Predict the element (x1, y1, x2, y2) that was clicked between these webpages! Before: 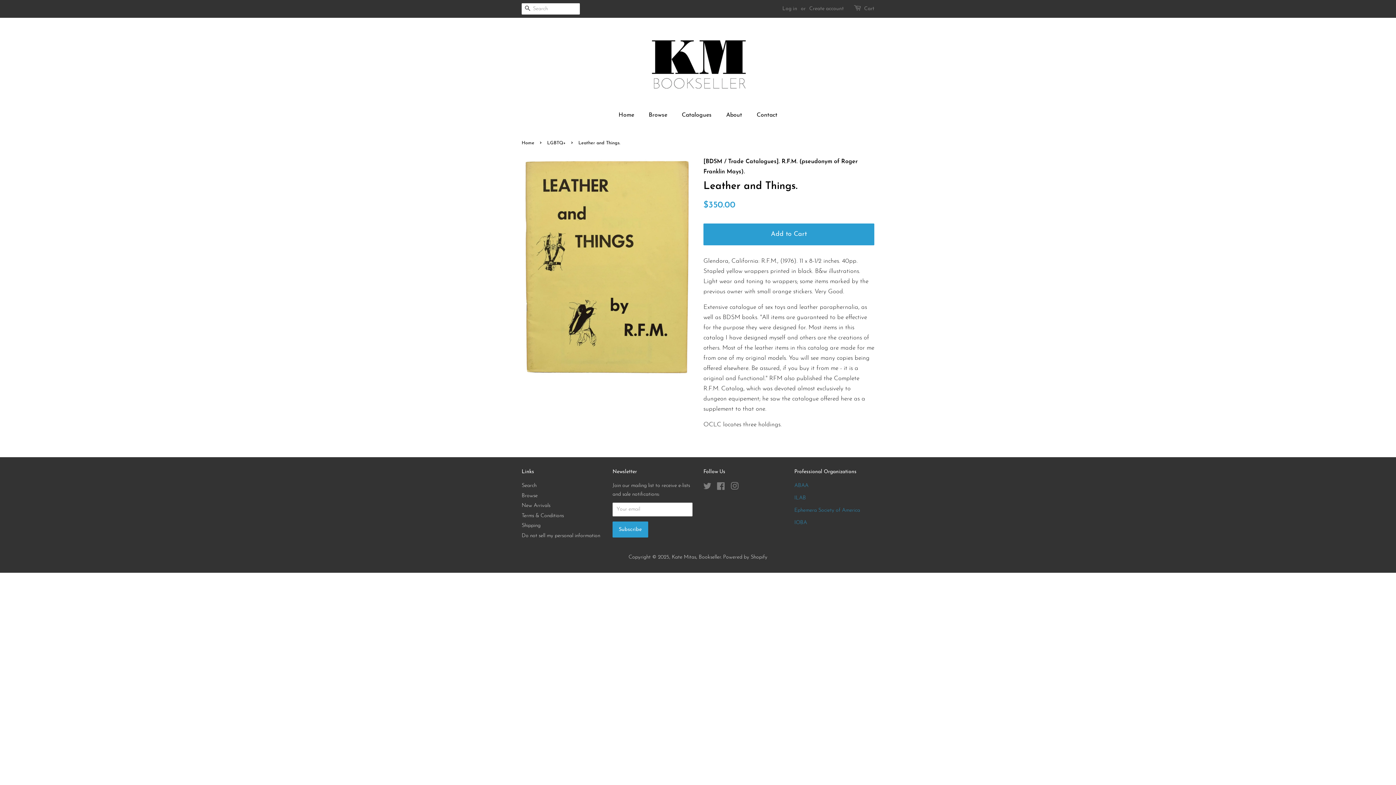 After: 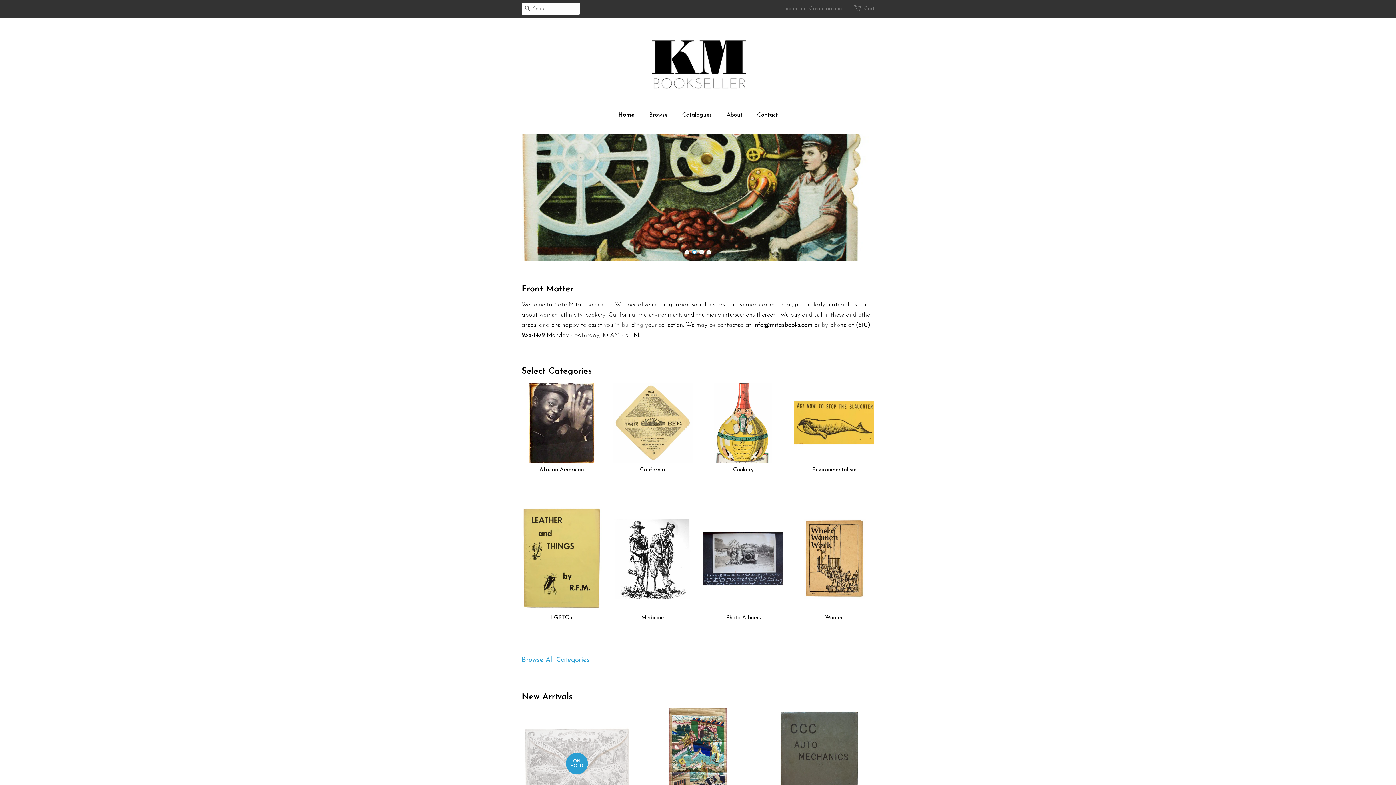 Action: label: Kate Mitas, Bookseller bbox: (672, 554, 721, 560)